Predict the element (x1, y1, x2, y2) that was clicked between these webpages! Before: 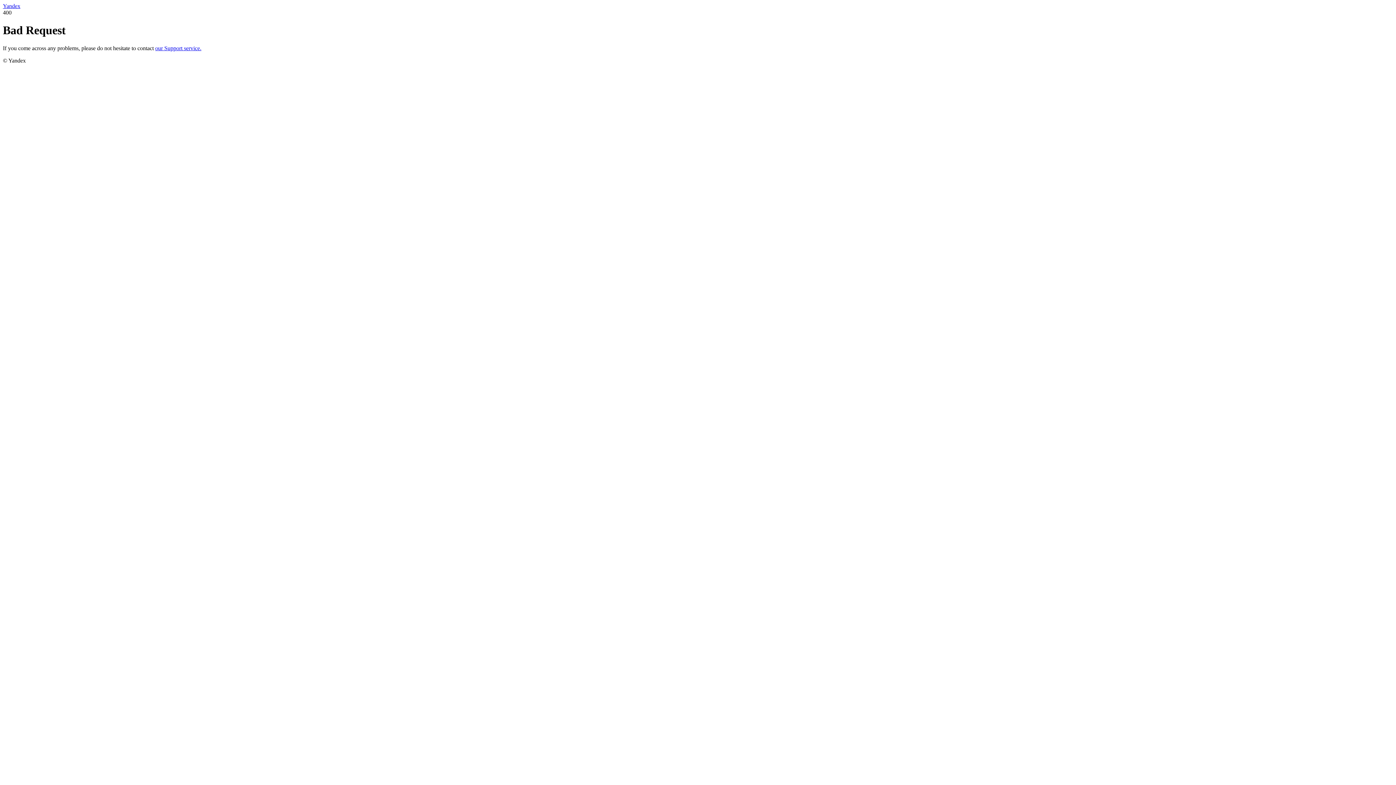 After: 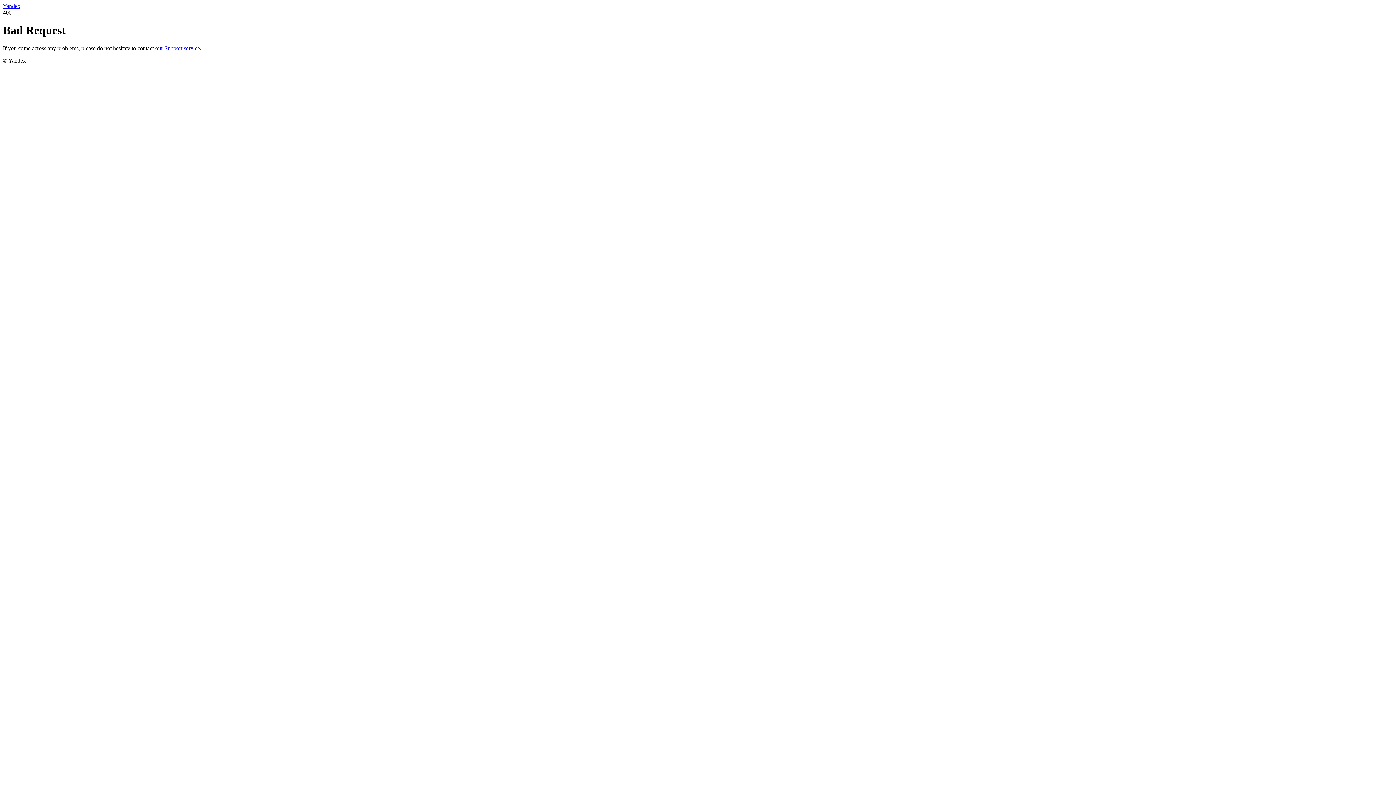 Action: bbox: (2, 2, 20, 9) label: Yandex